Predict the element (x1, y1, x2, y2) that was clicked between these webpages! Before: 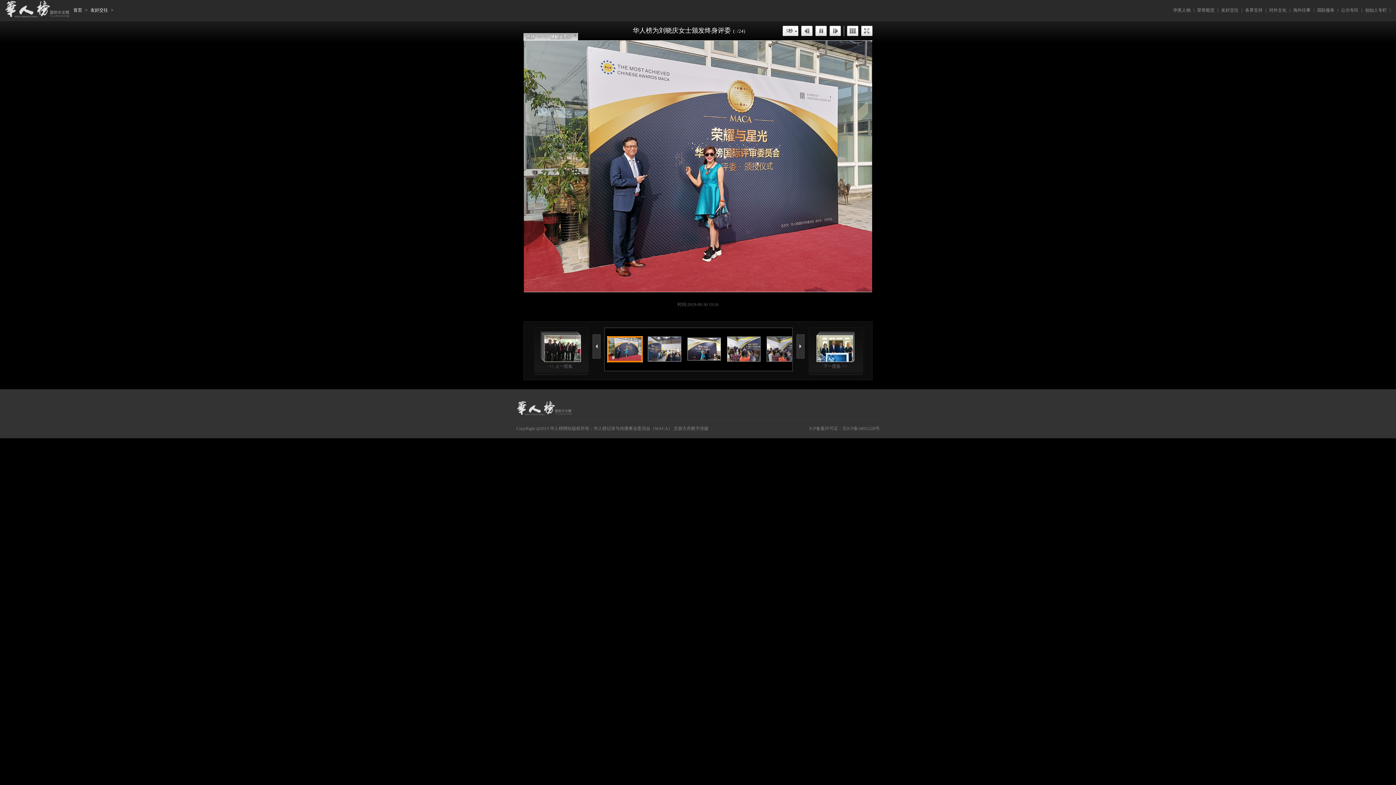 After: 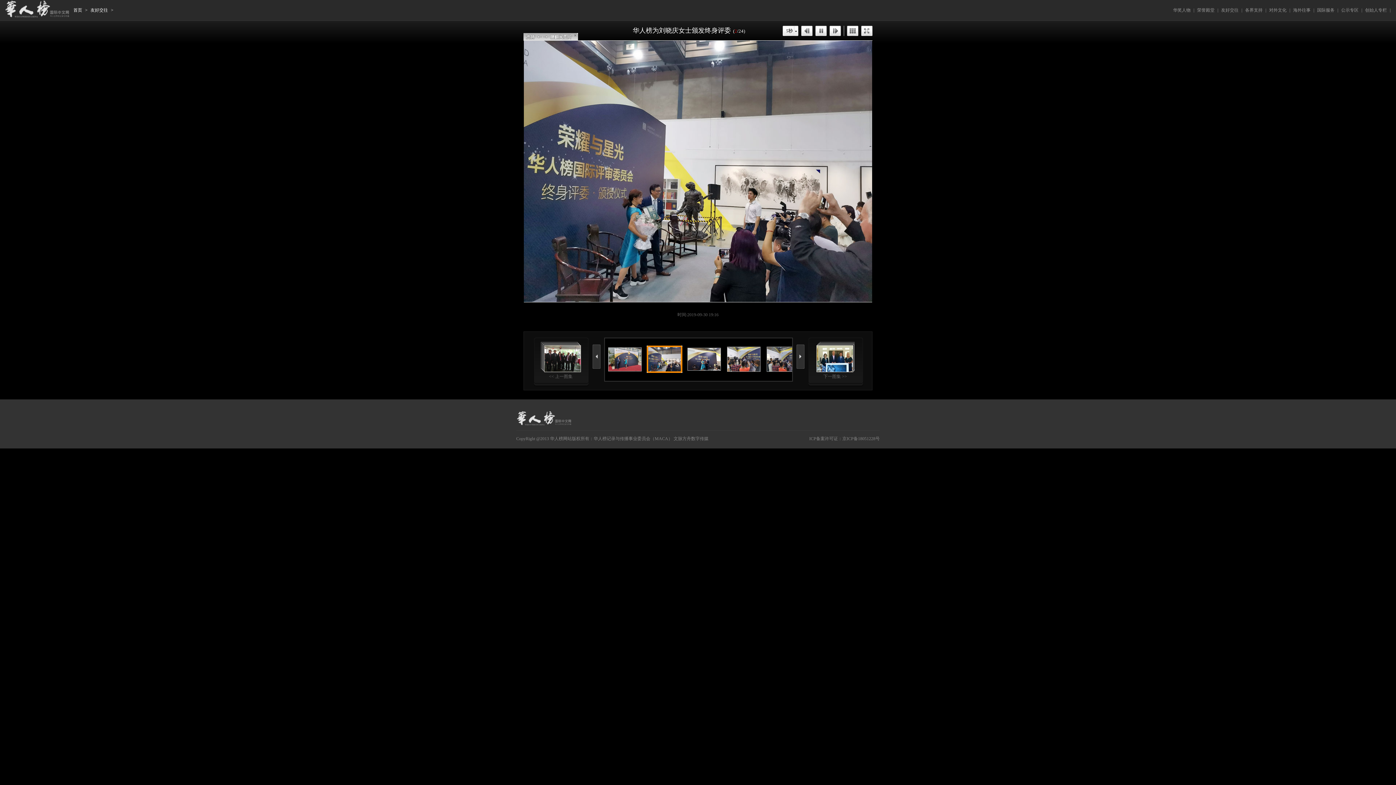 Action: bbox: (647, 346, 681, 351)